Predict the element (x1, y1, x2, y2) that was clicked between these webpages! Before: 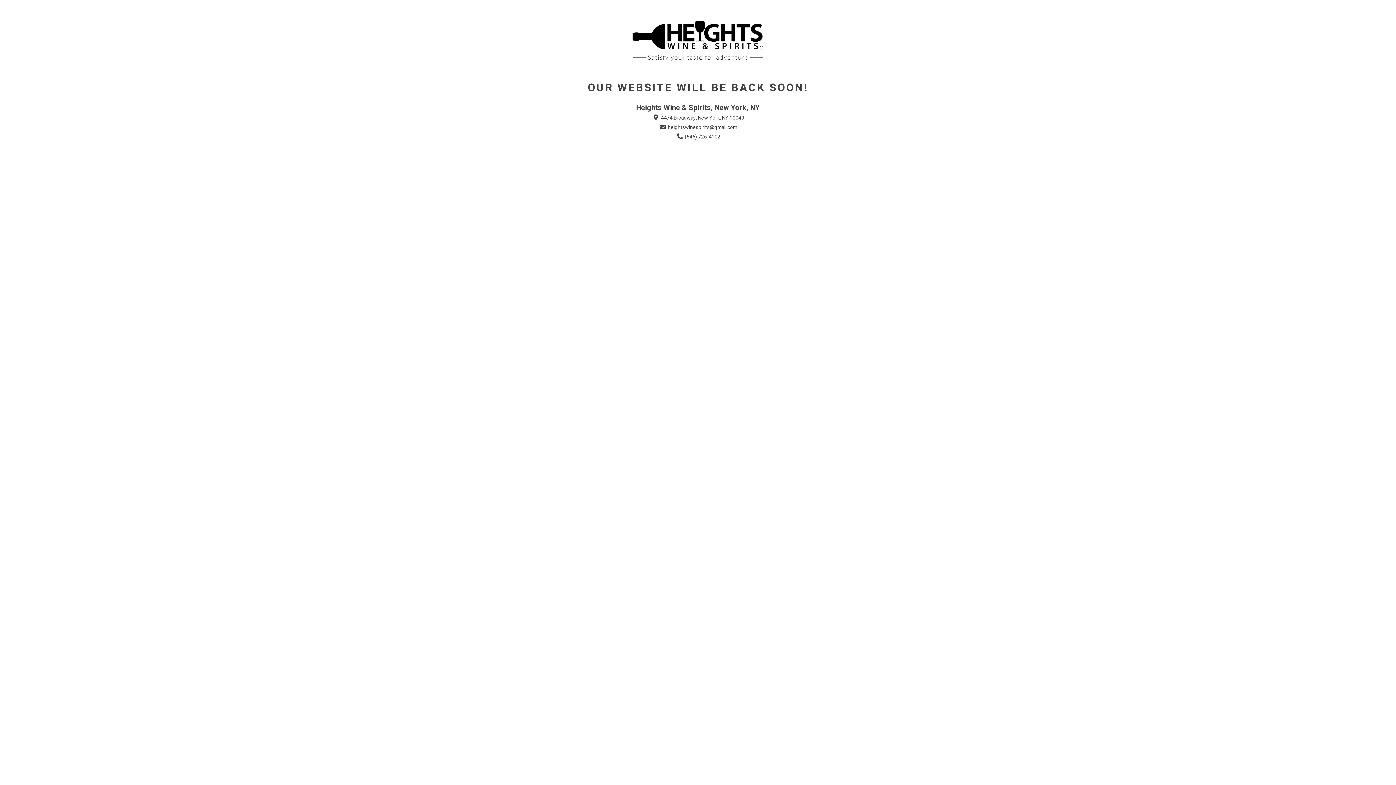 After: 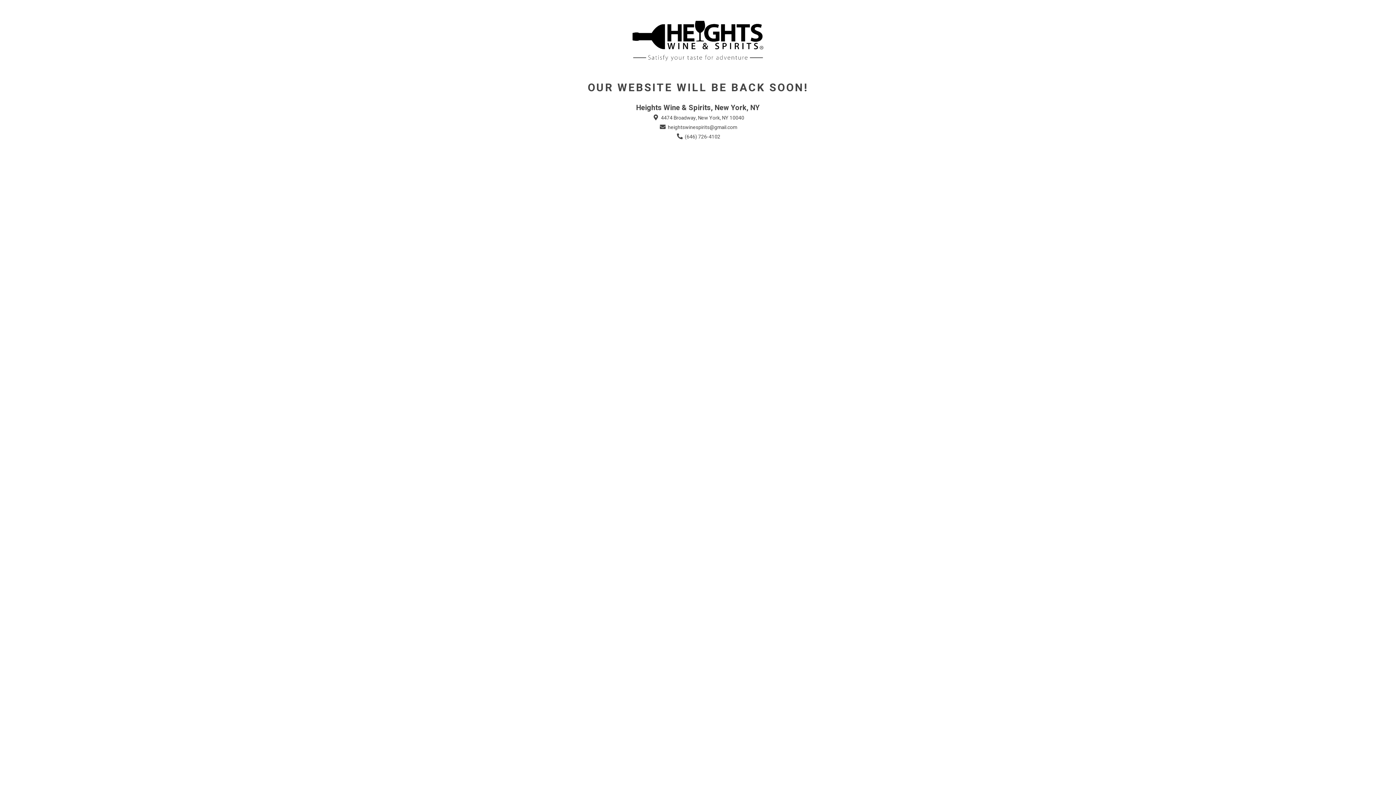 Action: bbox: (675, 133, 720, 140) label:  (646) 726-4102